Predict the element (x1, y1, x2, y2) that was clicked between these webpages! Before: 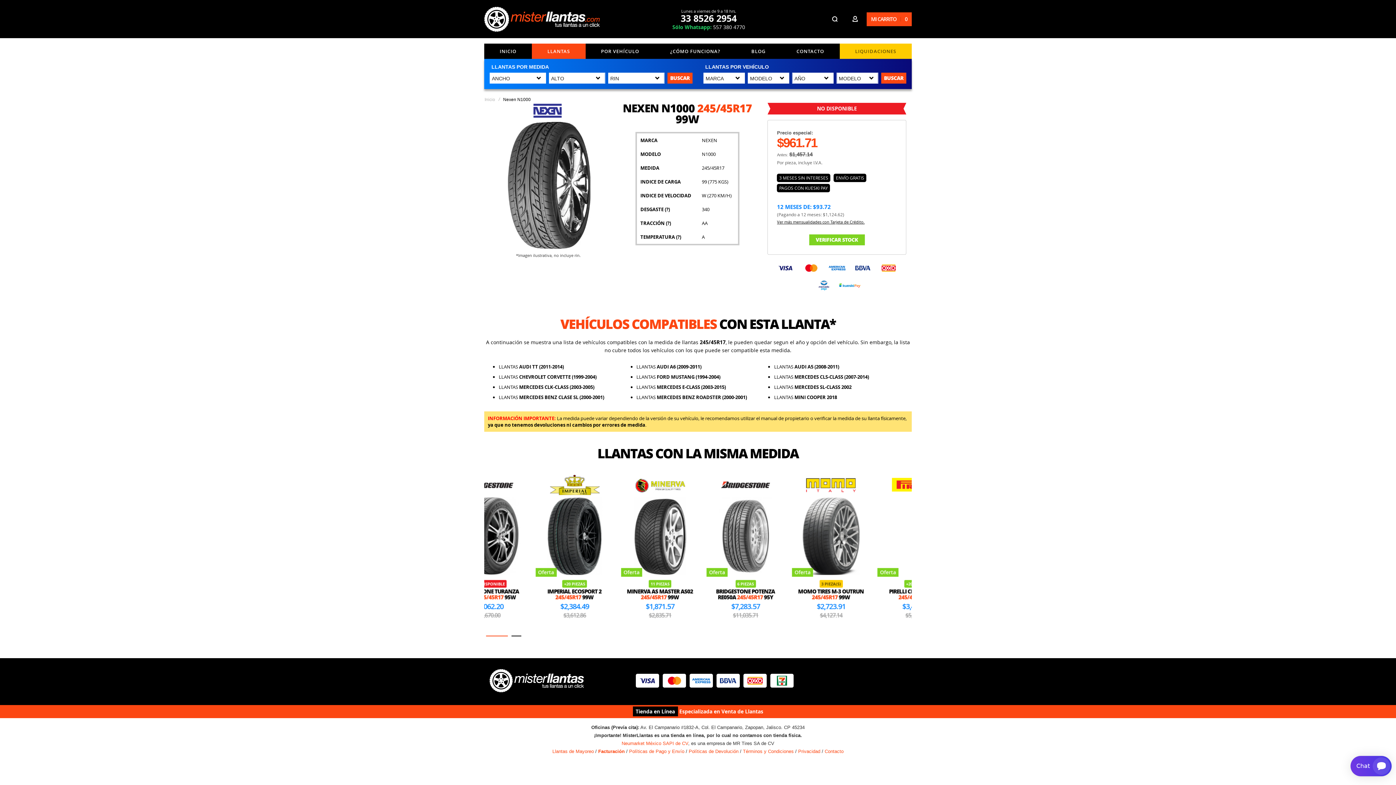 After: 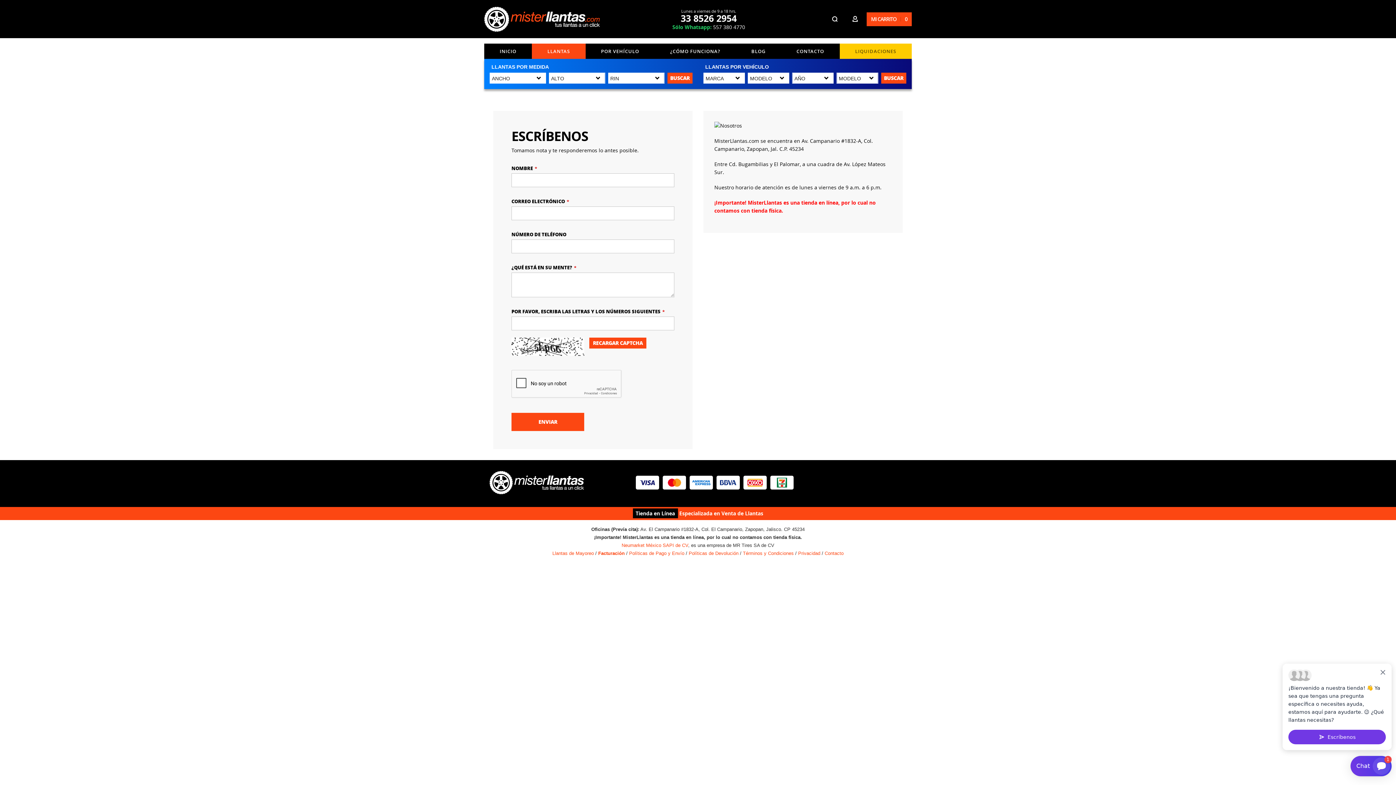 Action: label: CONTACTO bbox: (781, 43, 839, 58)